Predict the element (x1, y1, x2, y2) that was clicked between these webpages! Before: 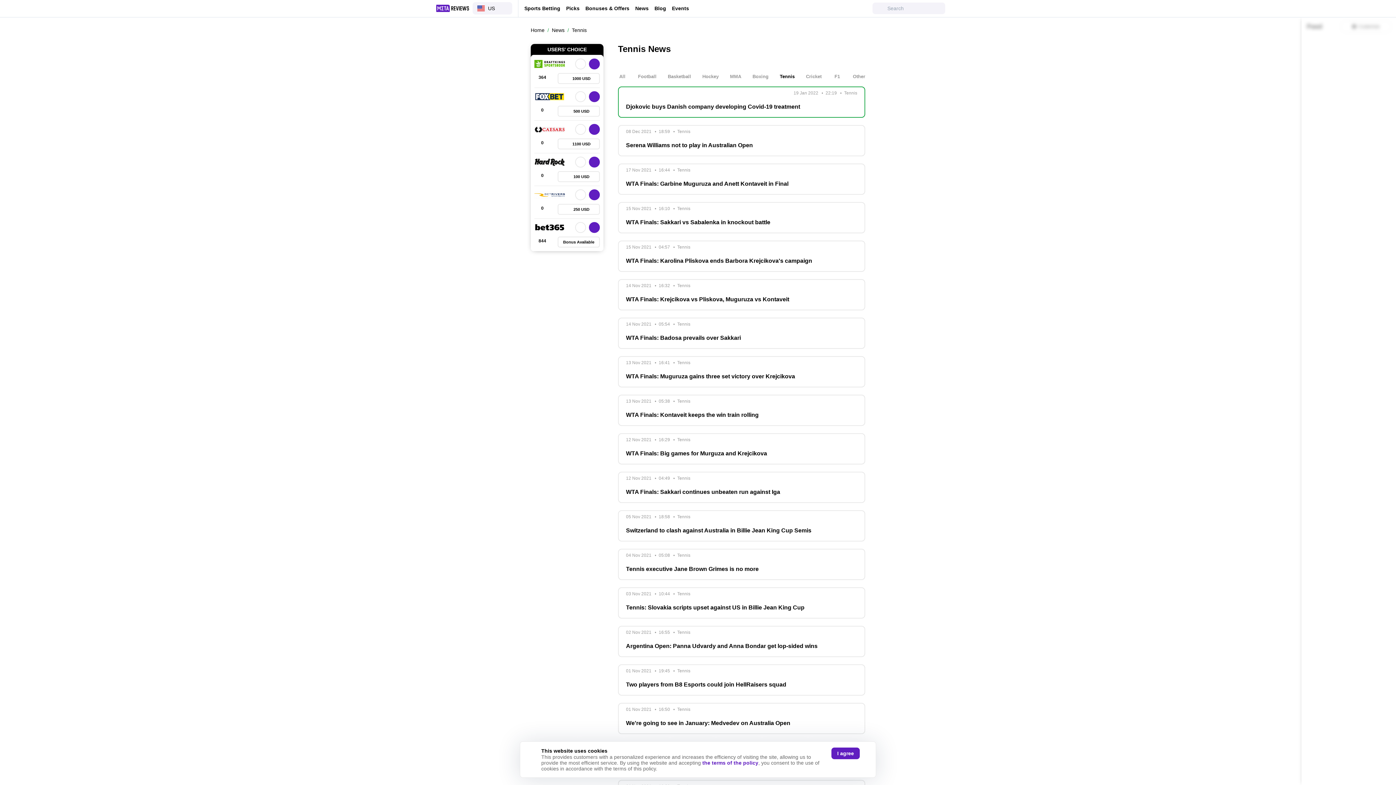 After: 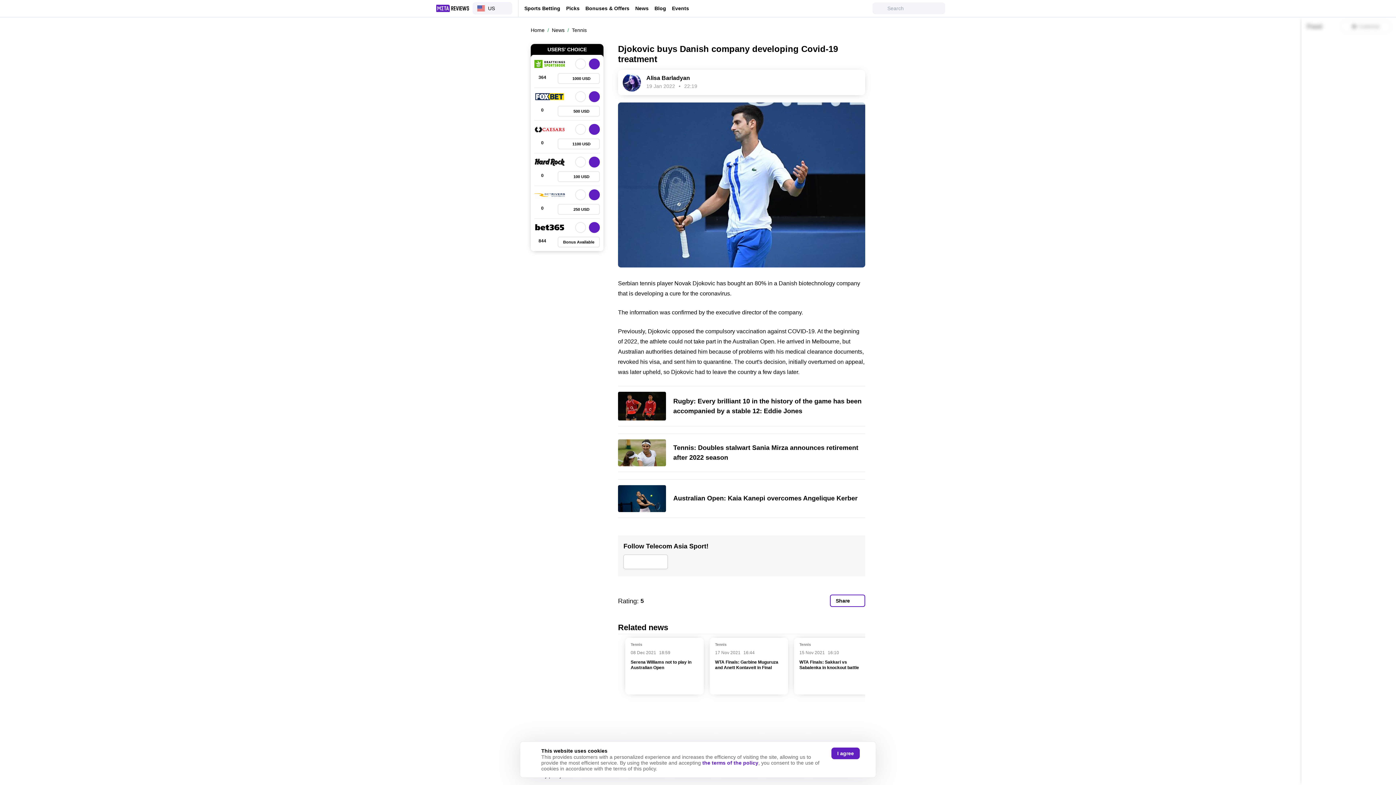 Action: bbox: (626, 102, 857, 111) label: Djokovic buys Danish company developing Covid-19 treatment